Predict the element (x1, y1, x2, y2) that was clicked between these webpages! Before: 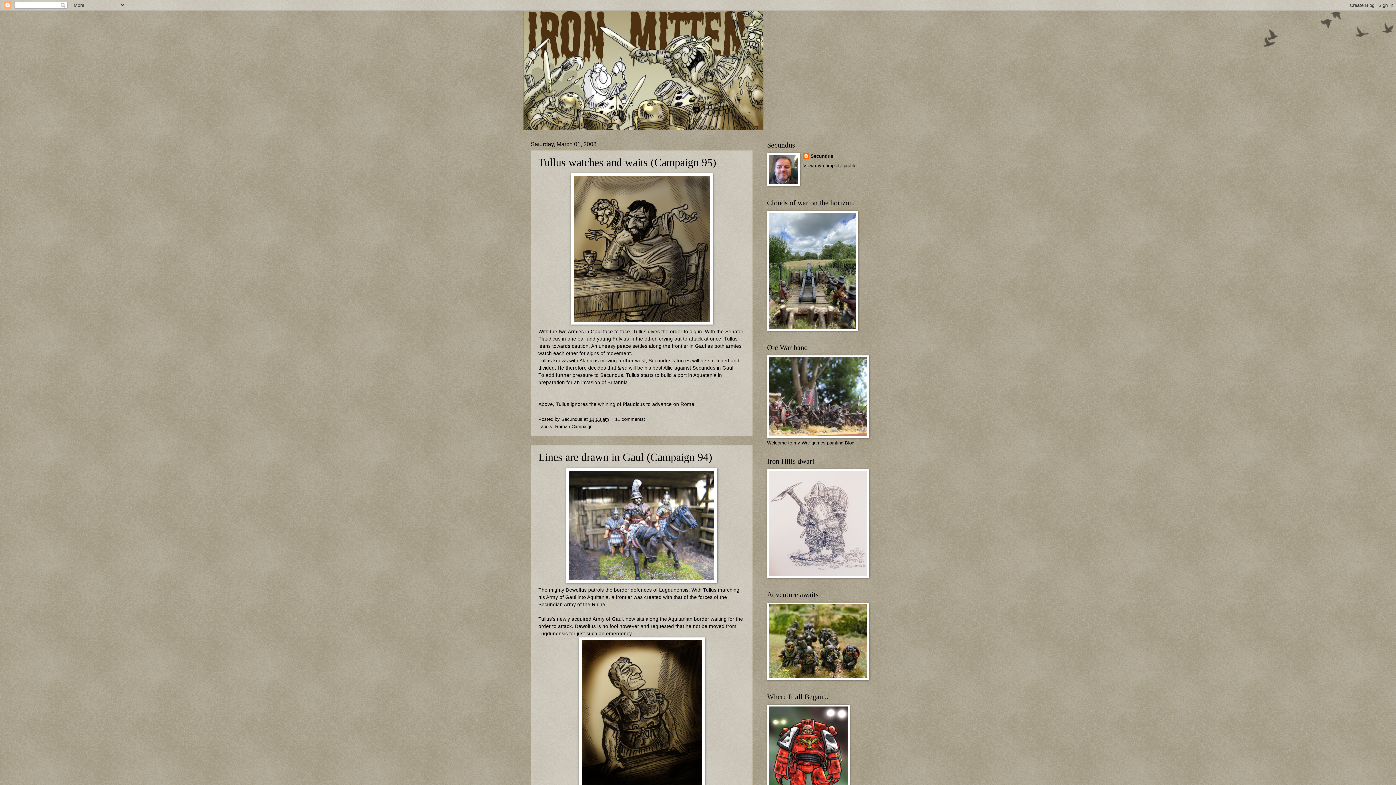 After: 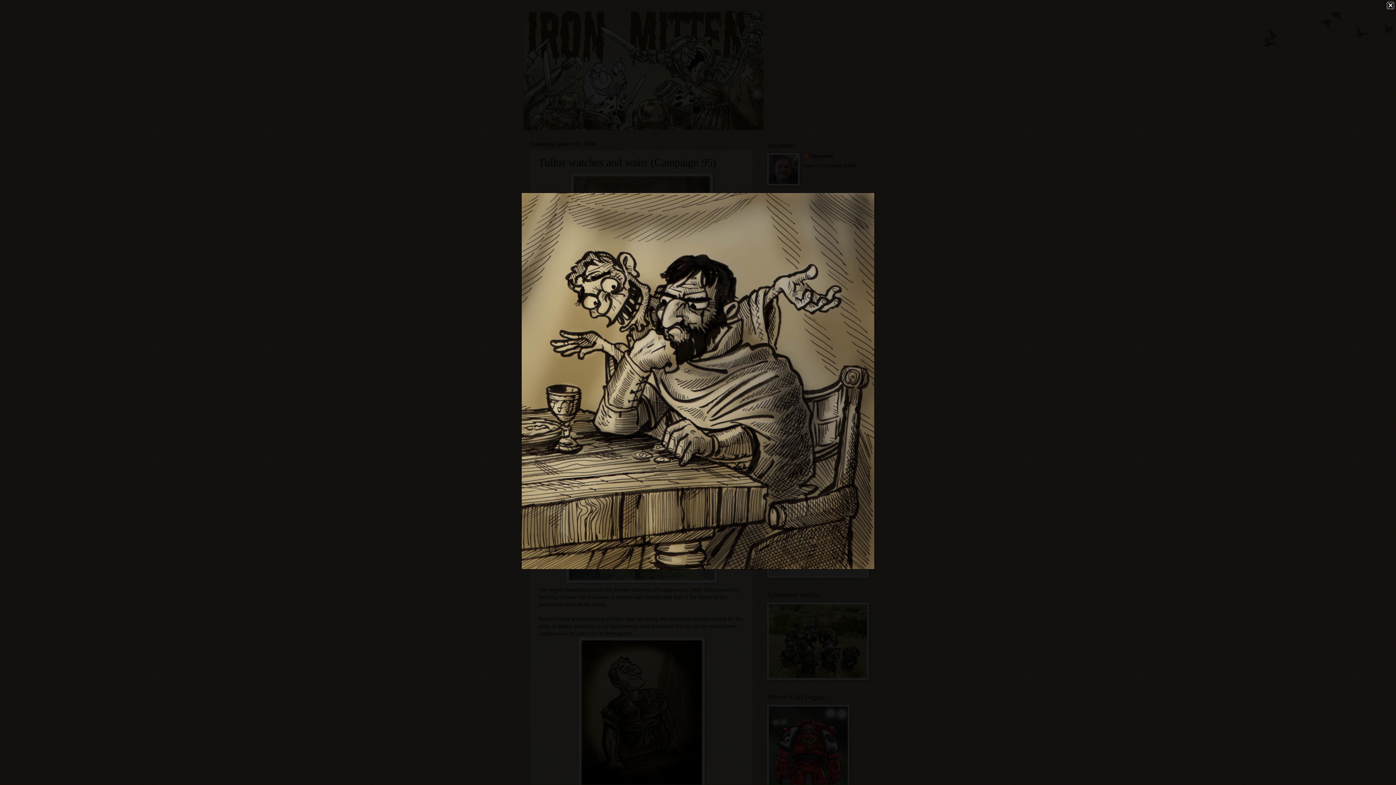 Action: bbox: (538, 173, 745, 324)